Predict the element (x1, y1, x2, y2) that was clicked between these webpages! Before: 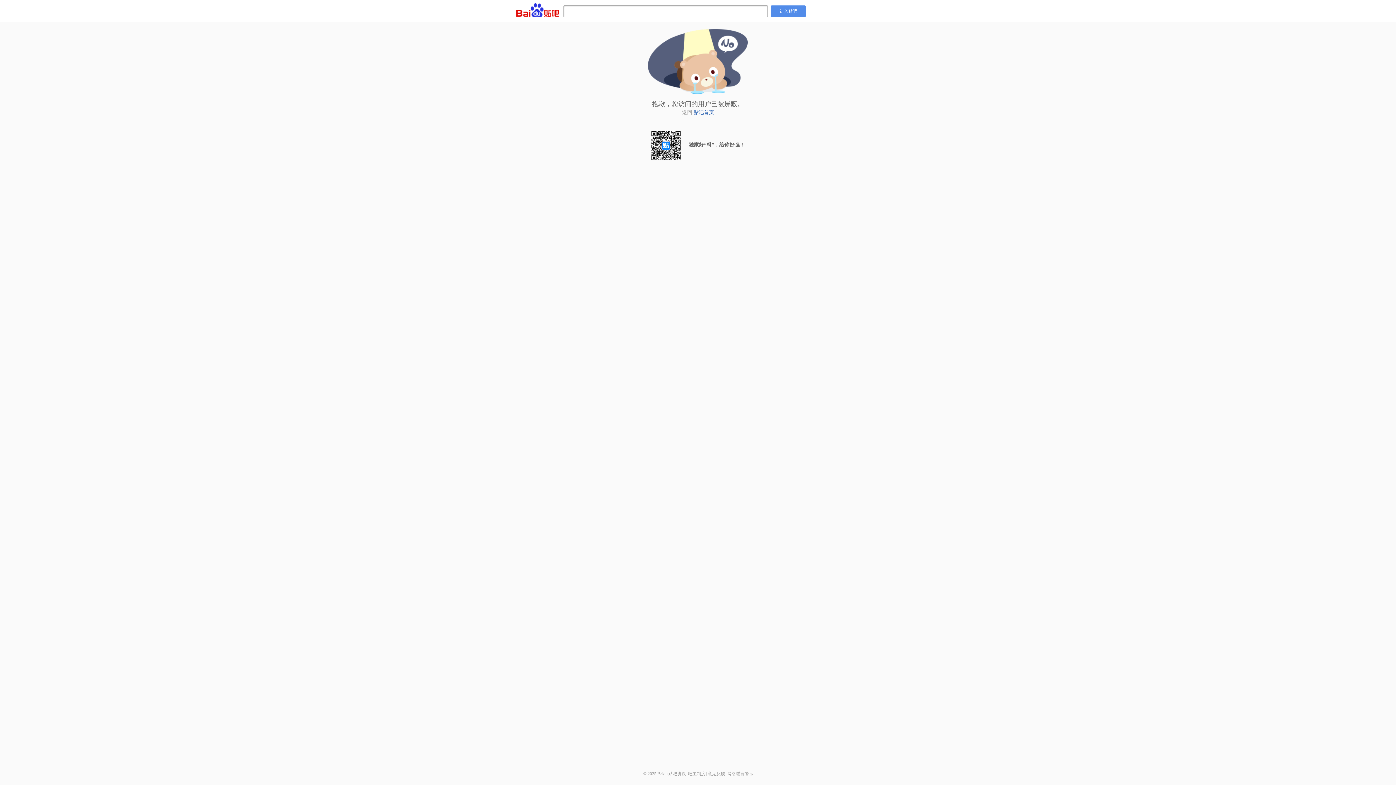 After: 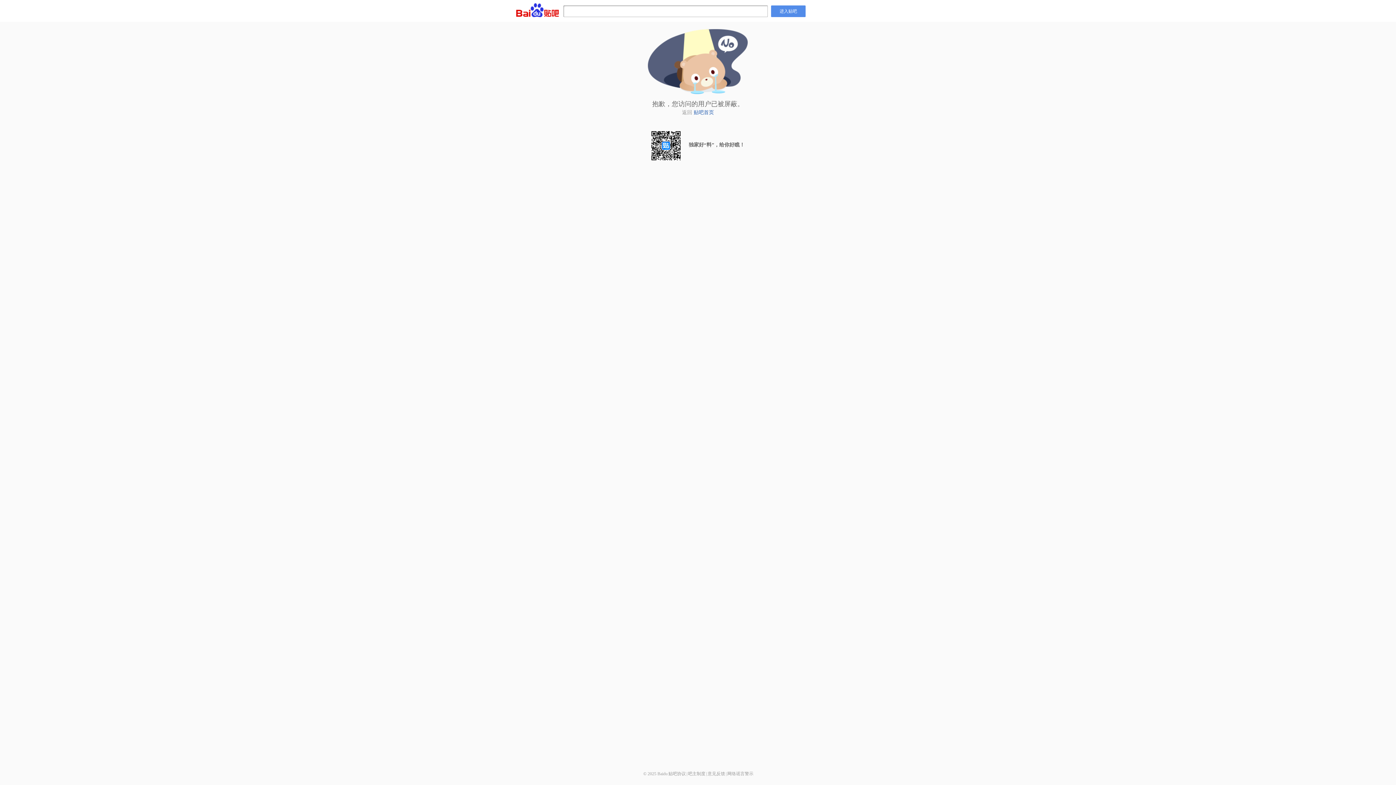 Action: bbox: (707, 771, 725, 776) label: 意见反馈